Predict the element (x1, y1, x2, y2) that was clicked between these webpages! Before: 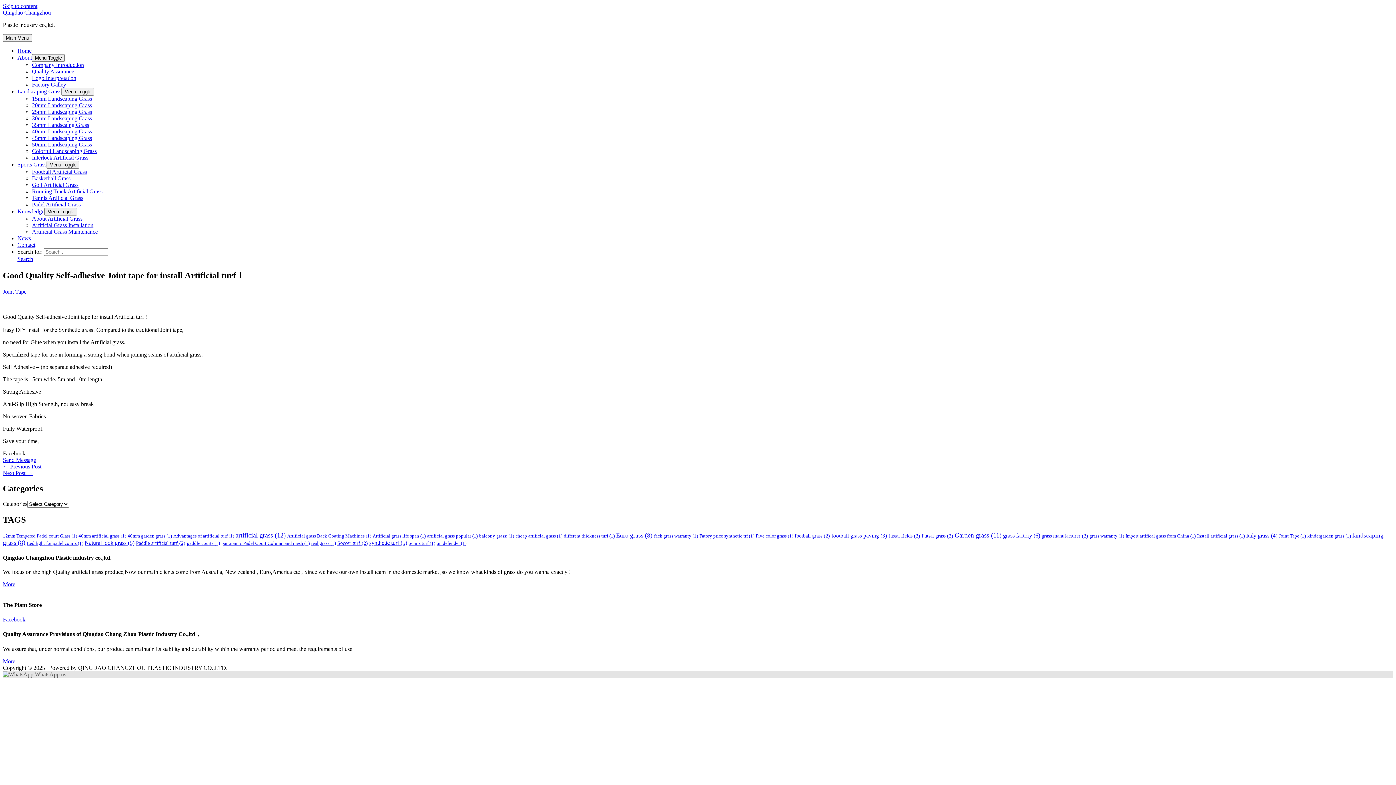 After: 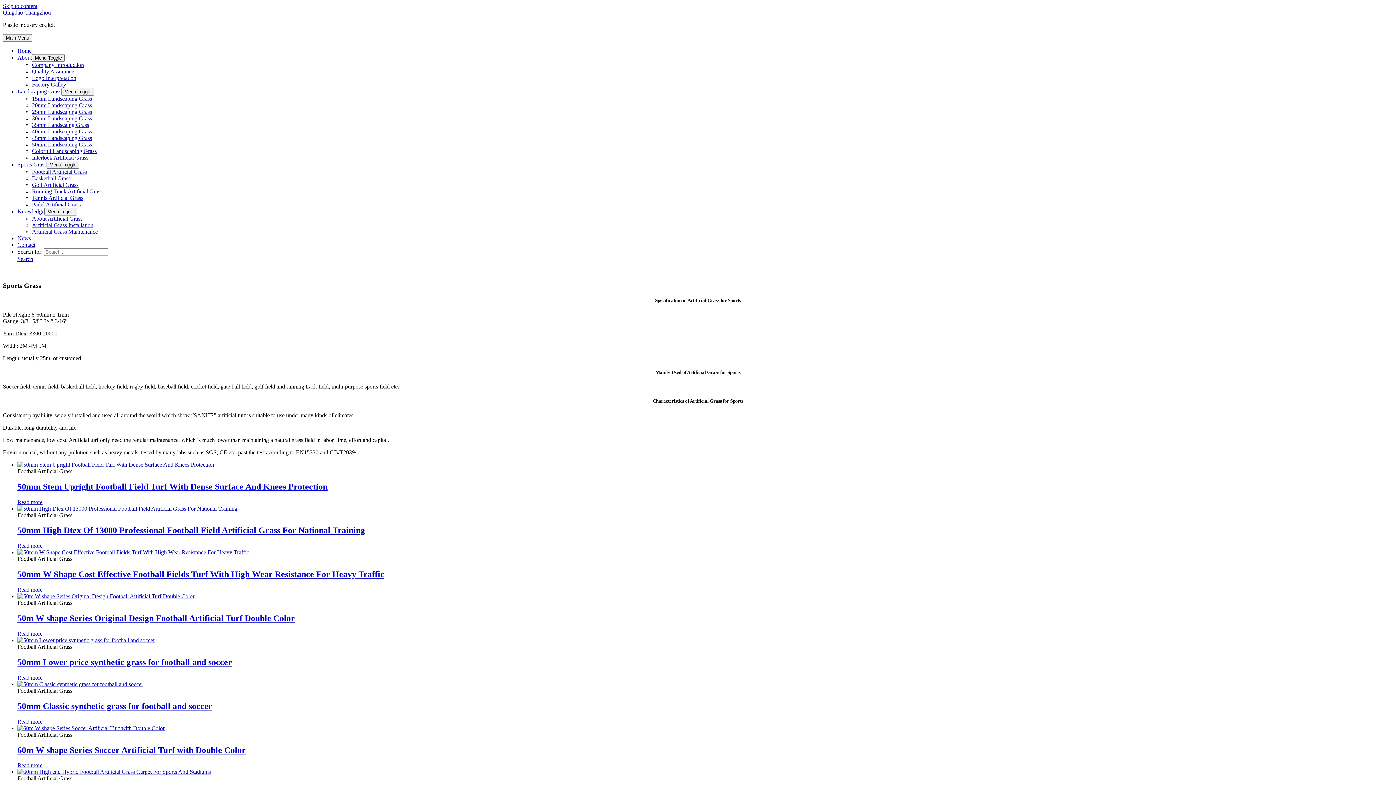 Action: label: Sports Grass bbox: (17, 161, 46, 167)